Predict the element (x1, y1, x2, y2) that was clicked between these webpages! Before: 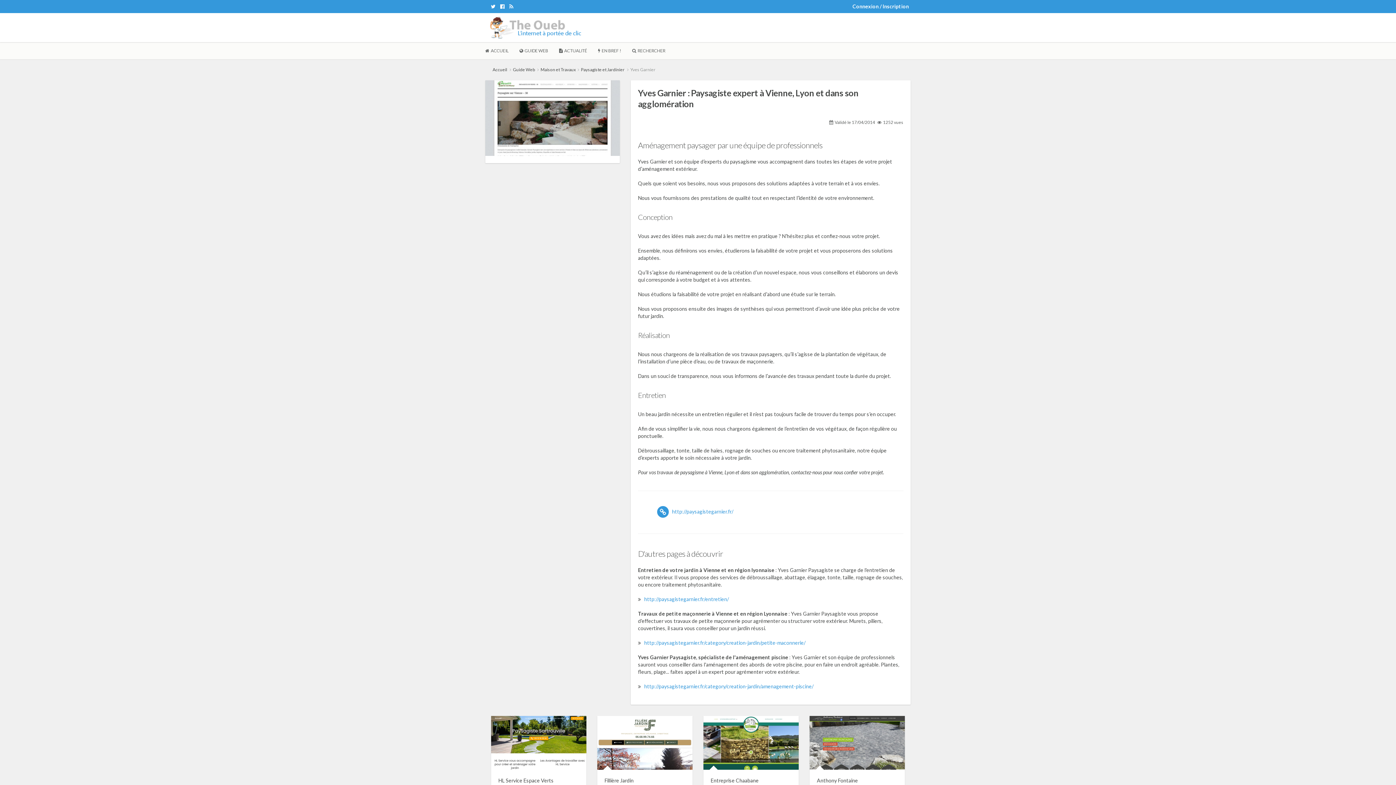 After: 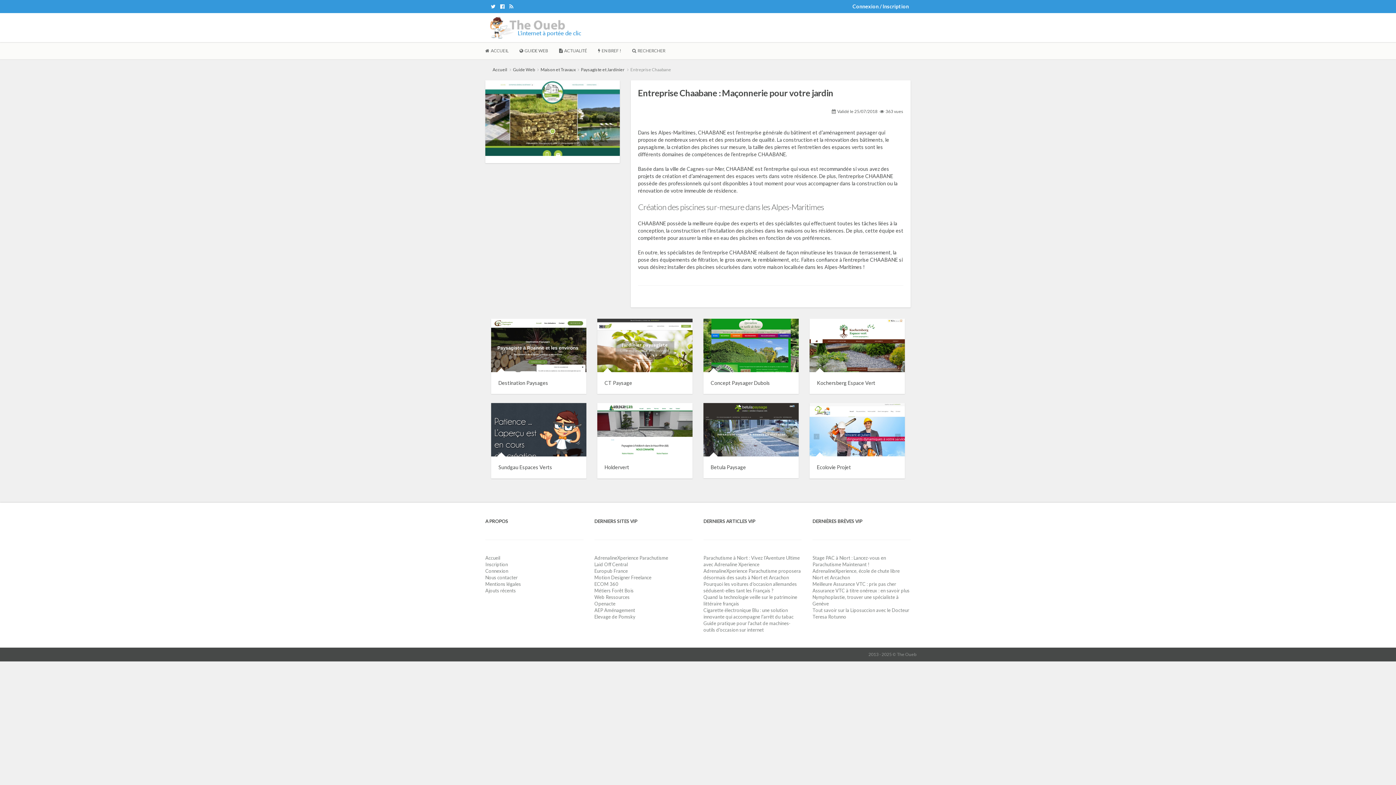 Action: bbox: (703, 716, 798, 791) label: Entreprise Chaabane